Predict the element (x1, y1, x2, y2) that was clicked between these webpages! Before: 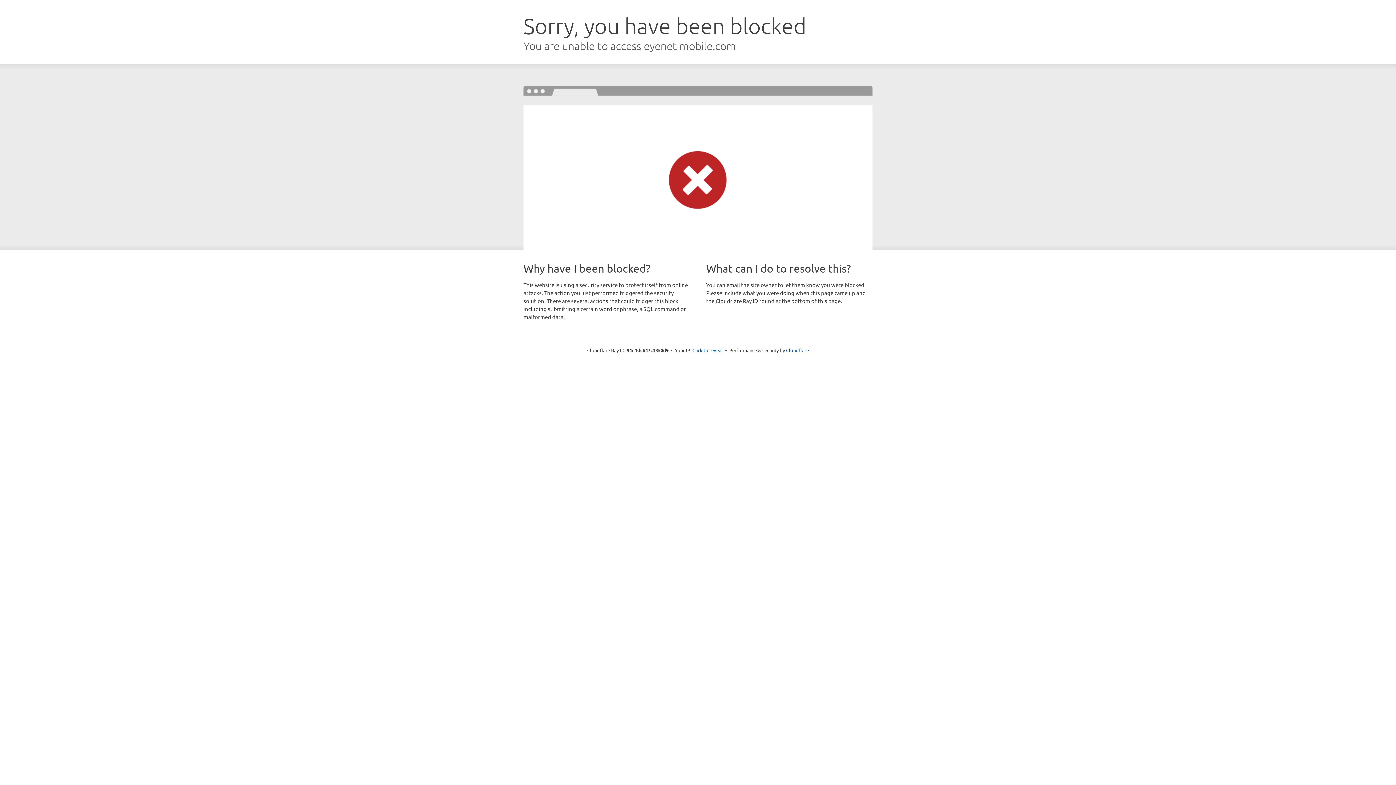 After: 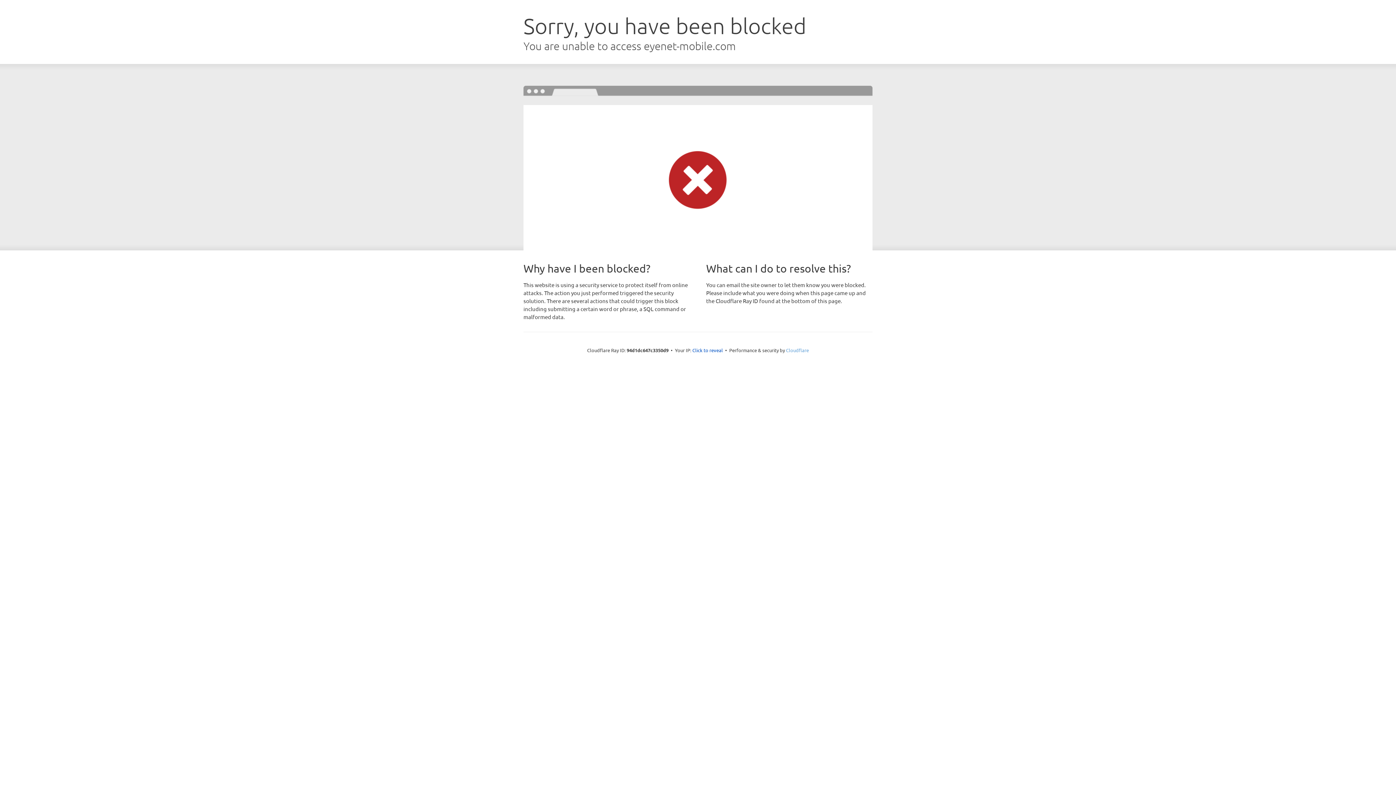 Action: bbox: (786, 347, 809, 353) label: Cloudflare